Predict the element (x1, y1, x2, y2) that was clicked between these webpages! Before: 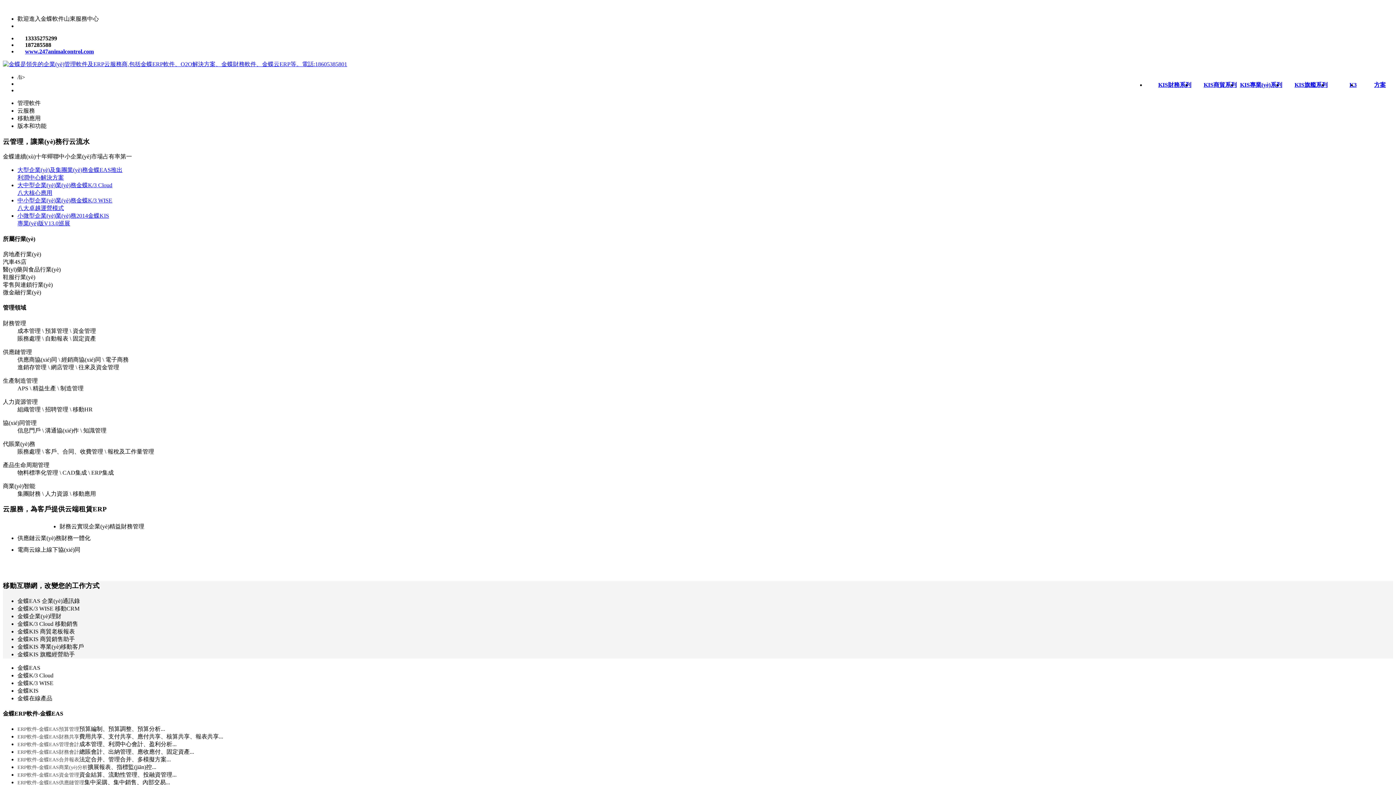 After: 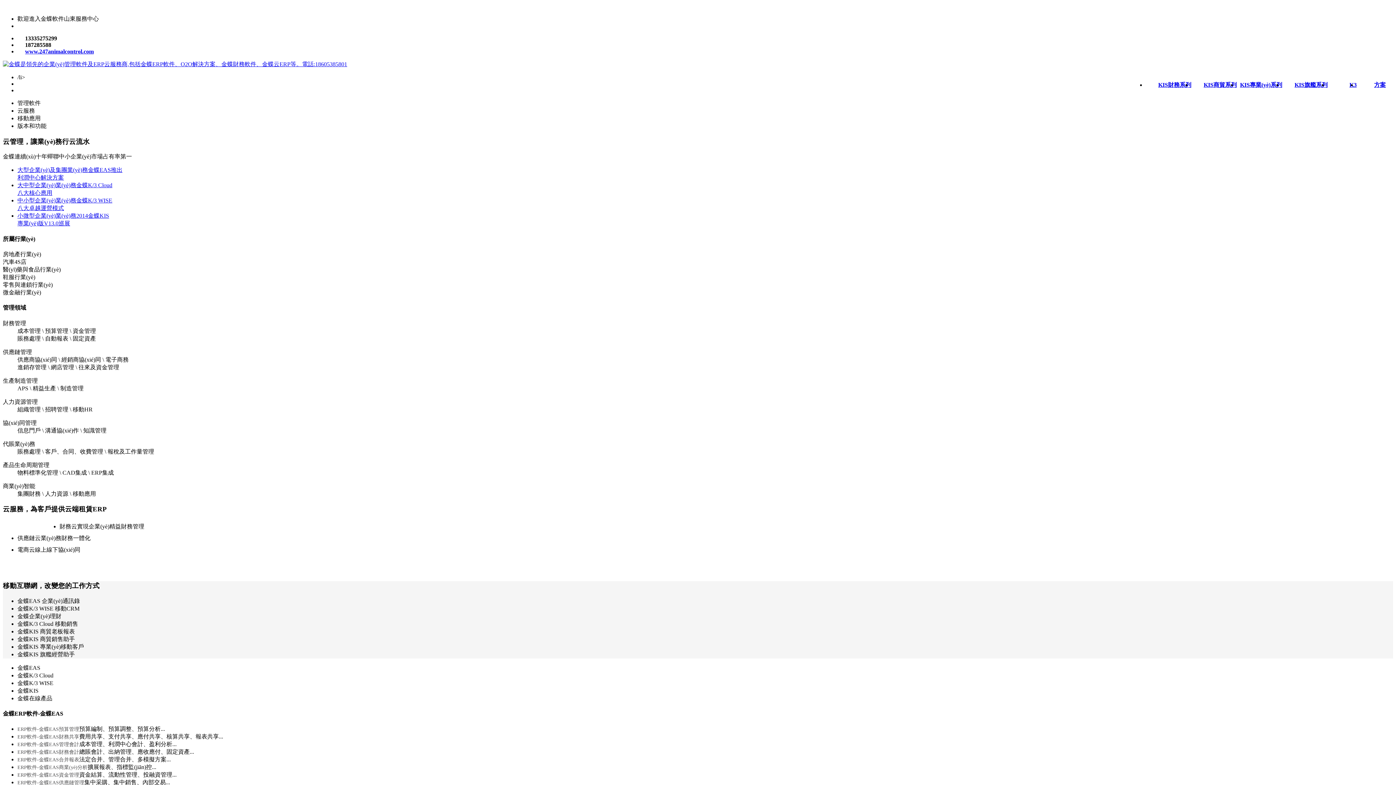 Action: bbox: (17, 651, 74, 657) label: 金蝶KIS 旗艦經營助手